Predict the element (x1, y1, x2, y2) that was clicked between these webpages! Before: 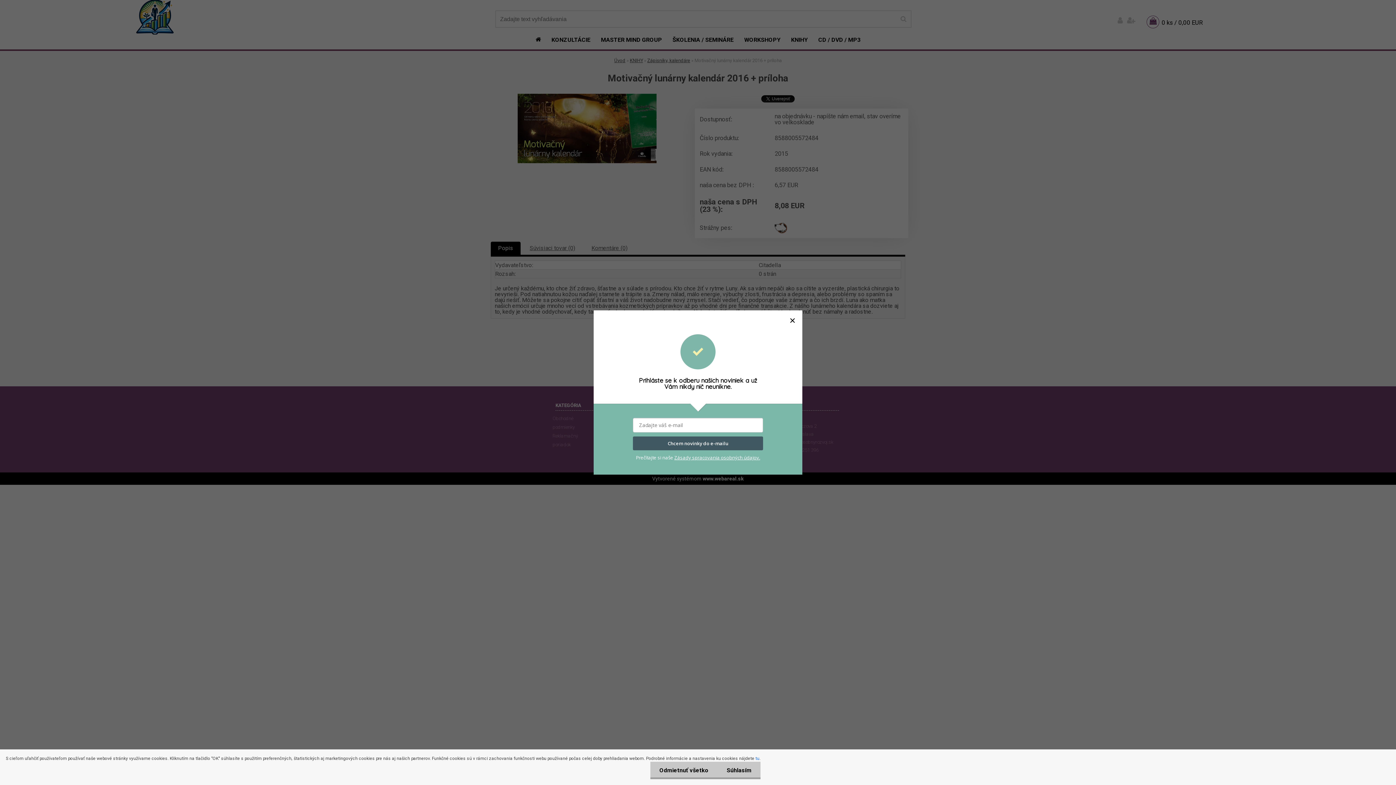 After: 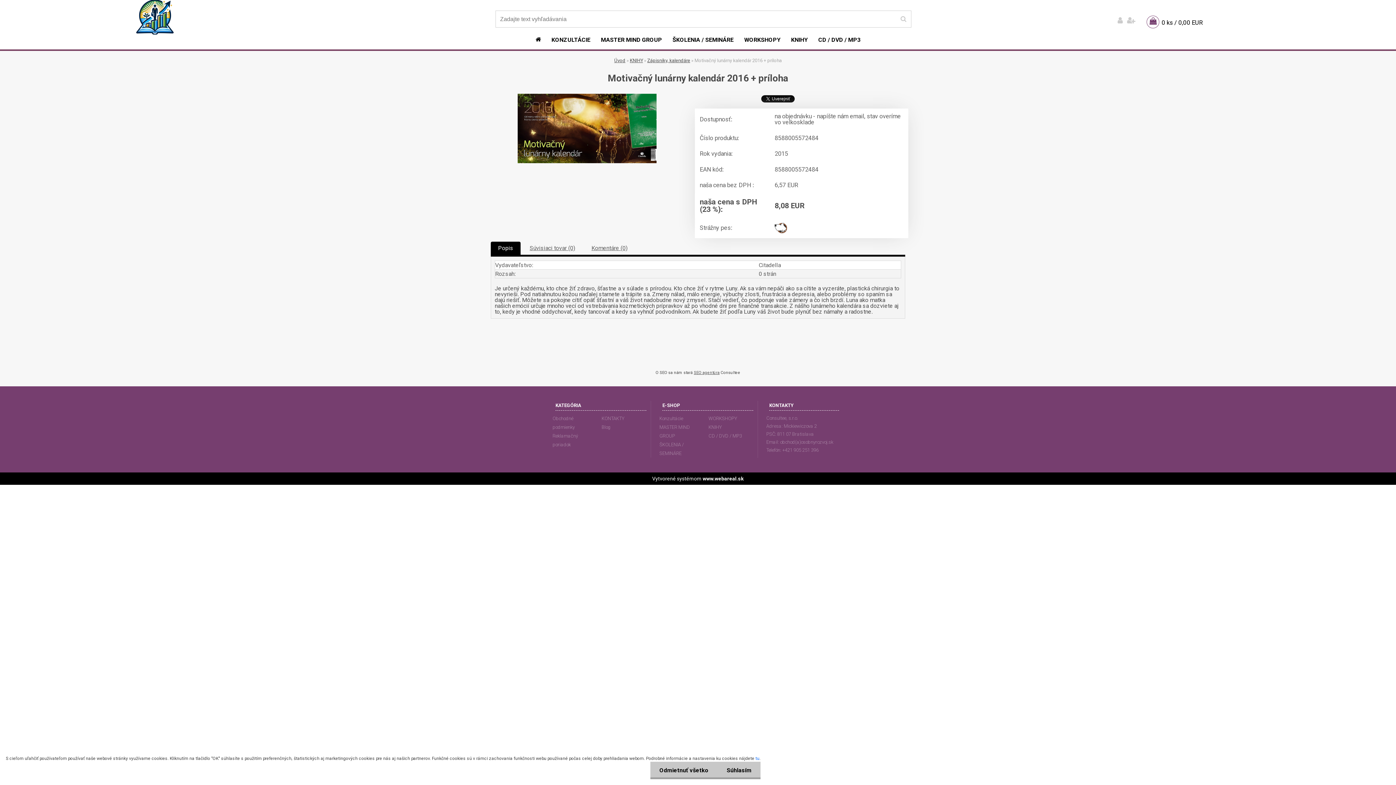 Action: bbox: (789, 317, 795, 323)